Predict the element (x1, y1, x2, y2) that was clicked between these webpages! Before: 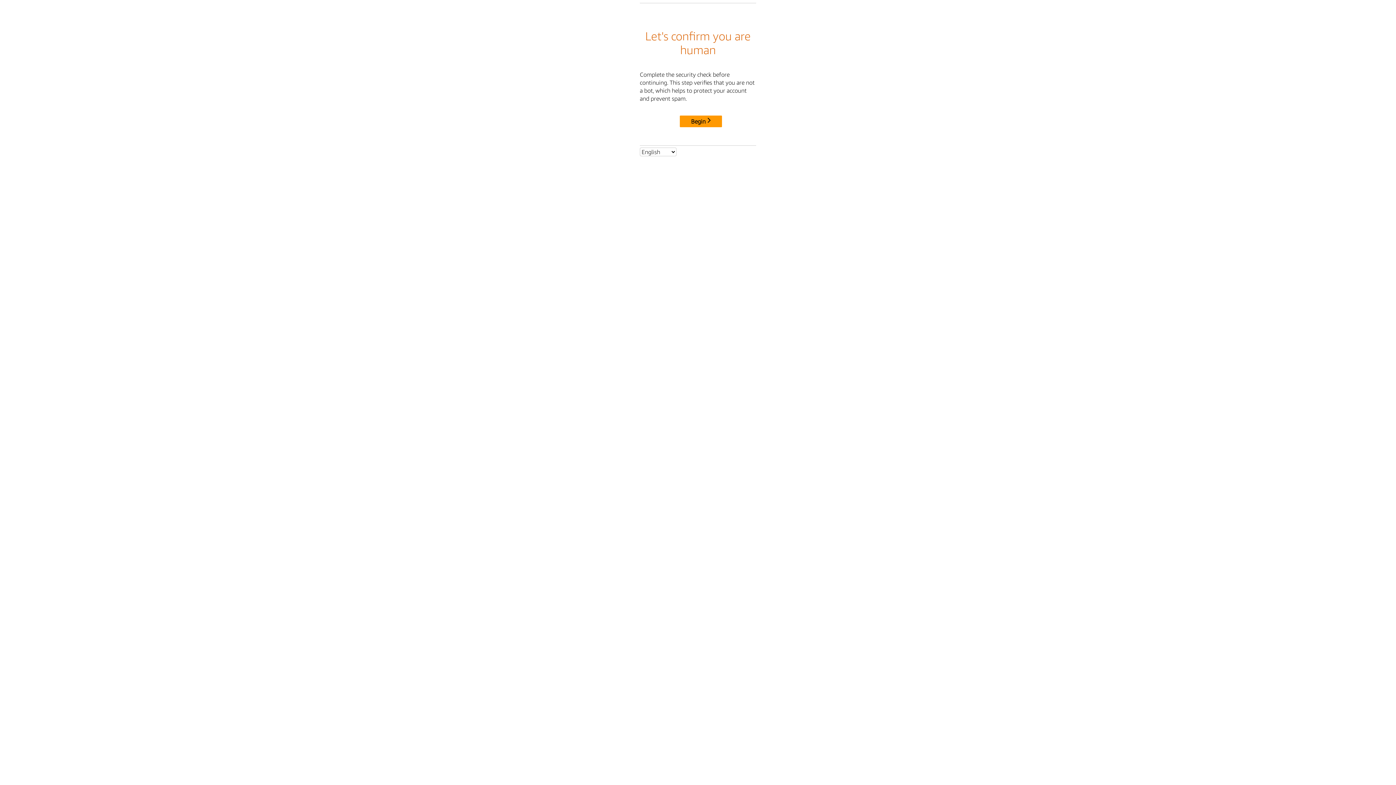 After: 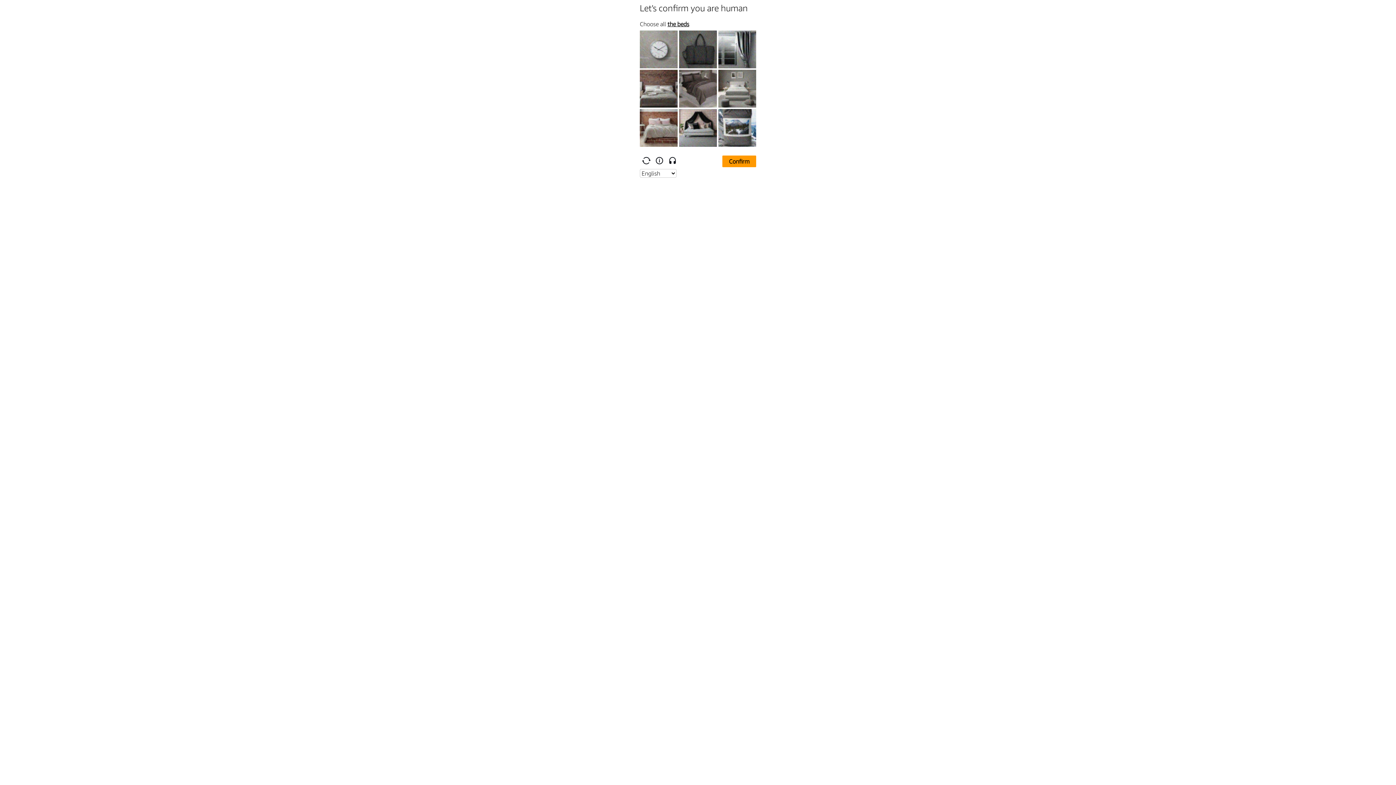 Action: bbox: (680, 115, 722, 127) label: Begin